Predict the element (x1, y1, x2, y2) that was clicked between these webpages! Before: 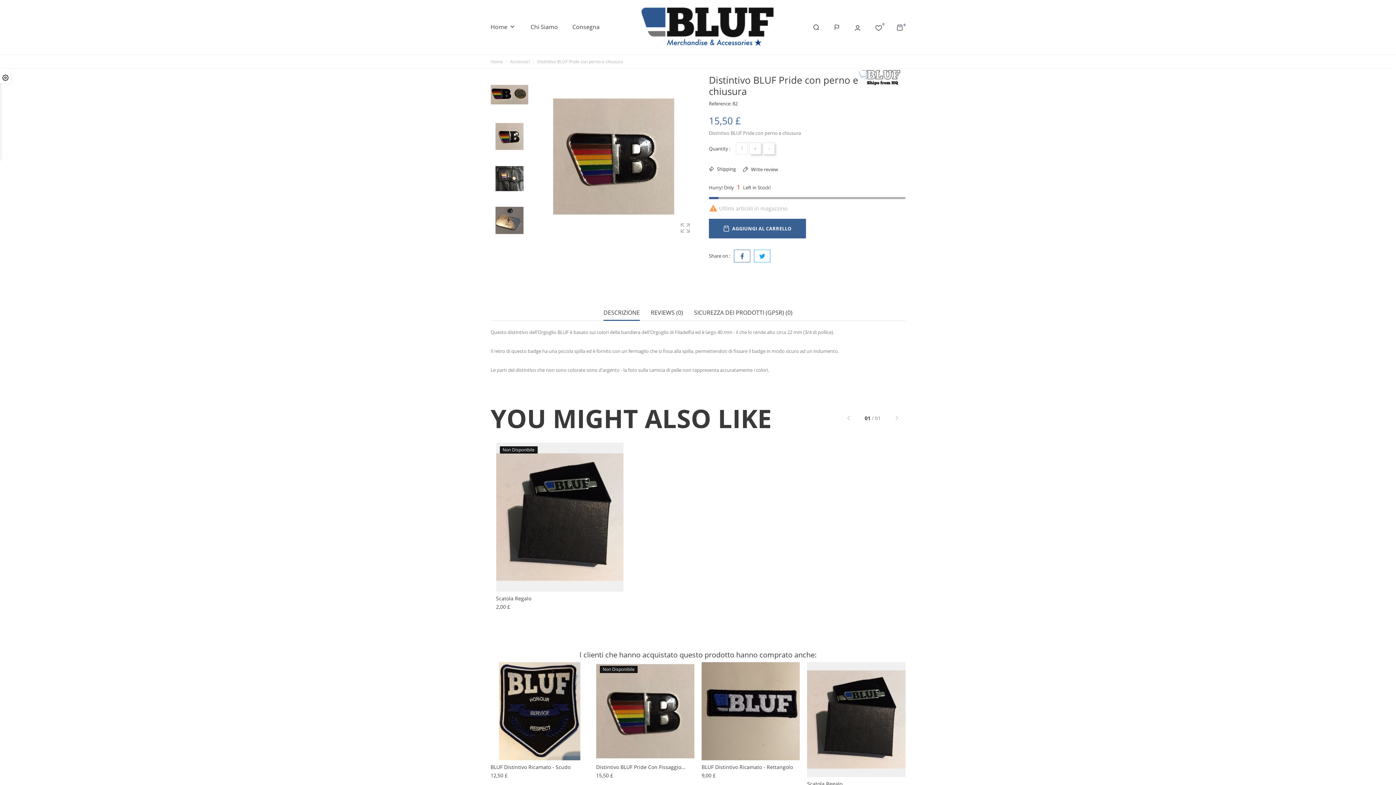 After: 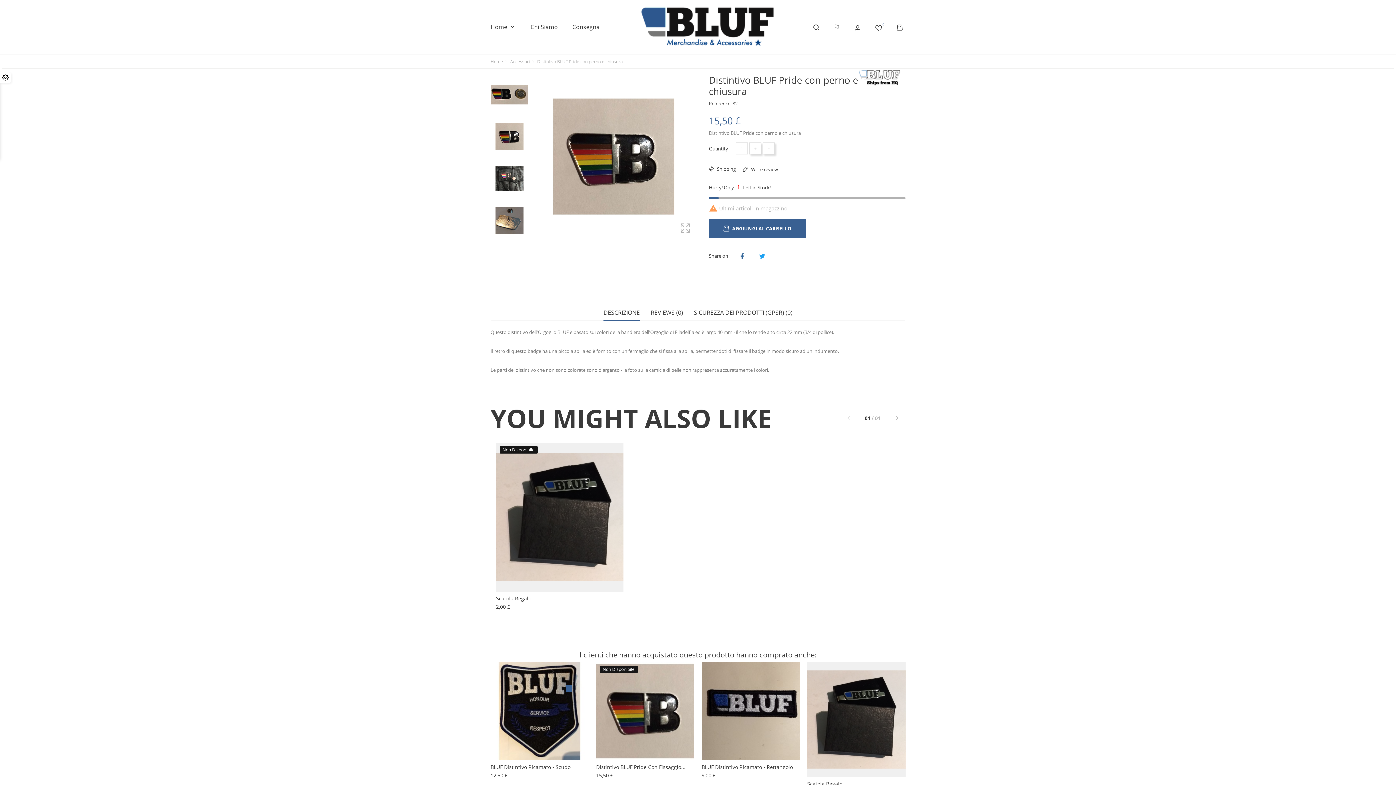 Action: bbox: (566, 685, 572, 692)